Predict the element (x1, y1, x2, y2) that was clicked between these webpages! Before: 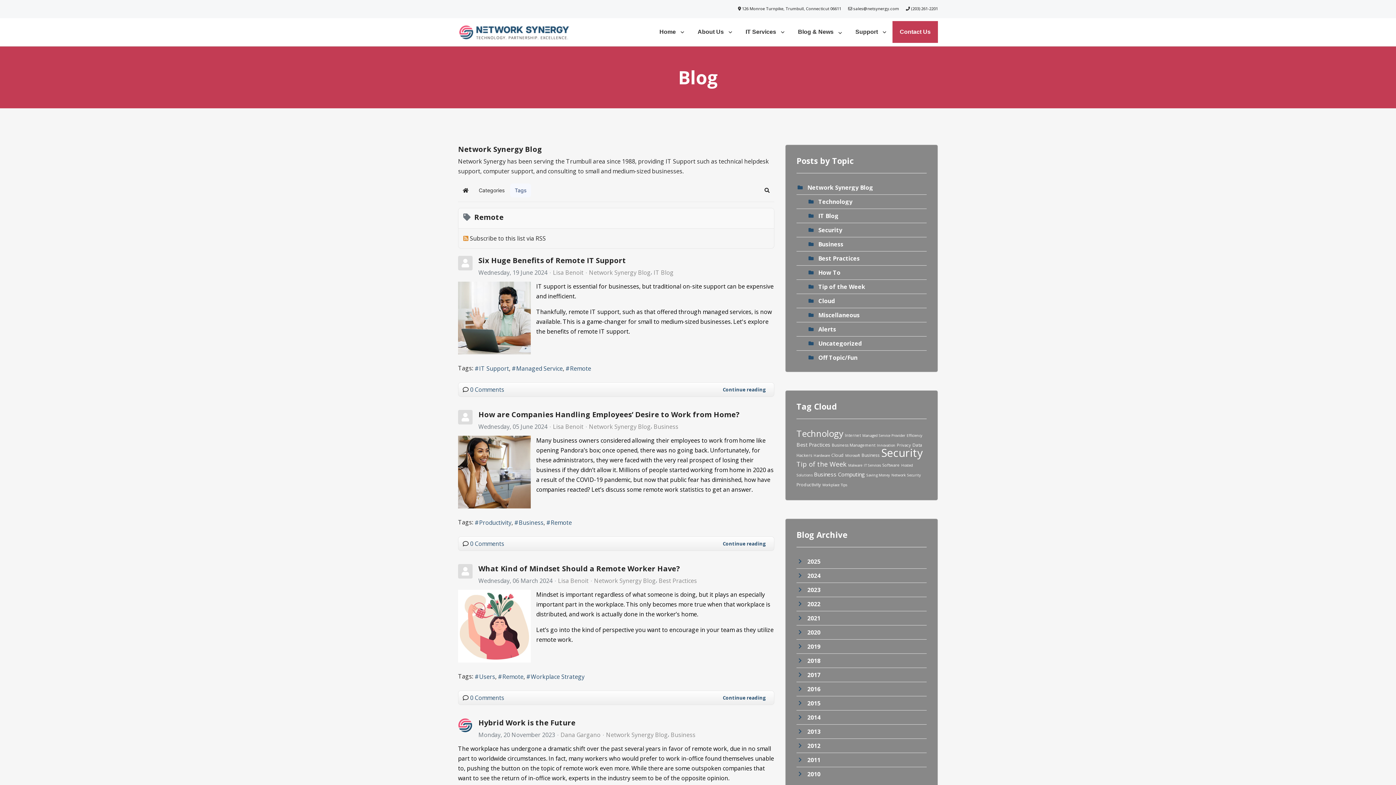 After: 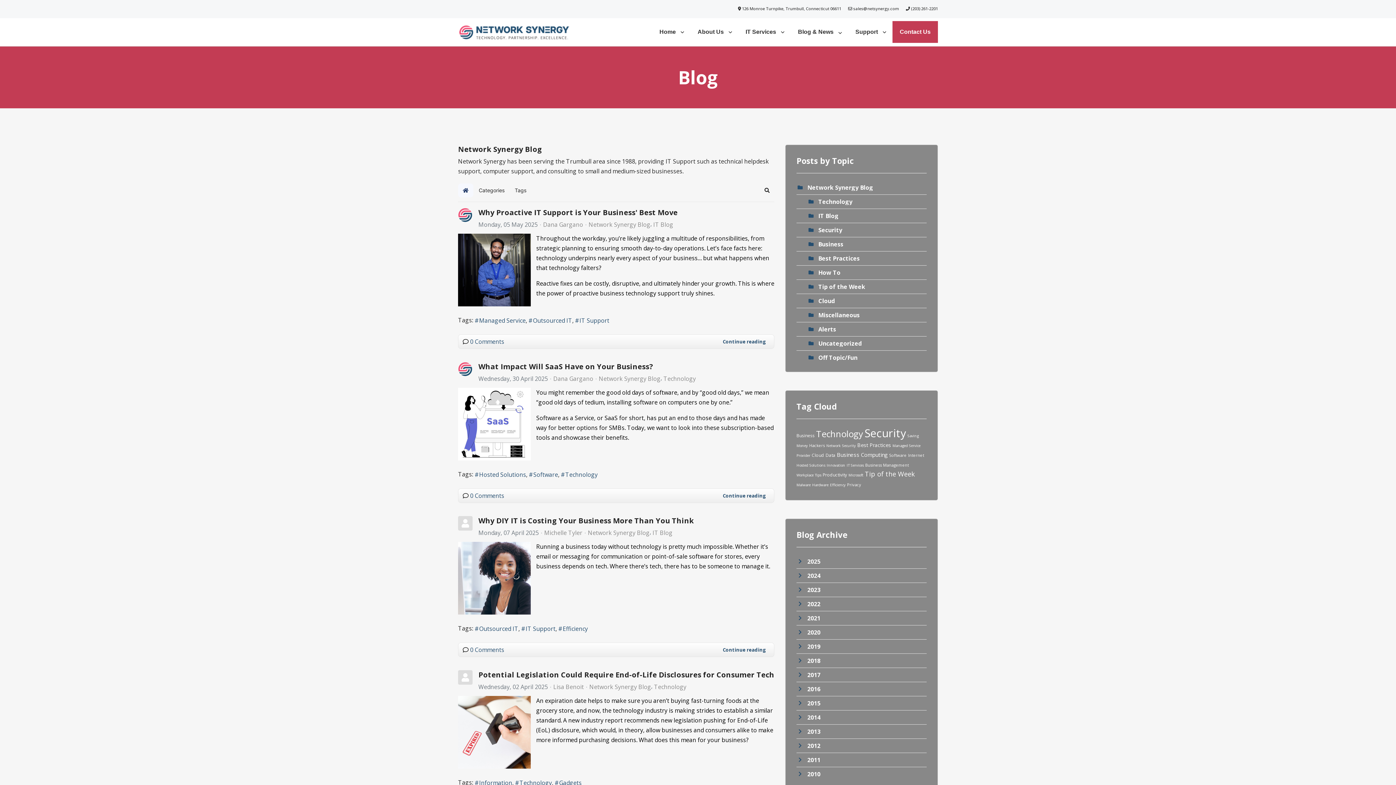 Action: label: Home bbox: (458, 183, 473, 197)